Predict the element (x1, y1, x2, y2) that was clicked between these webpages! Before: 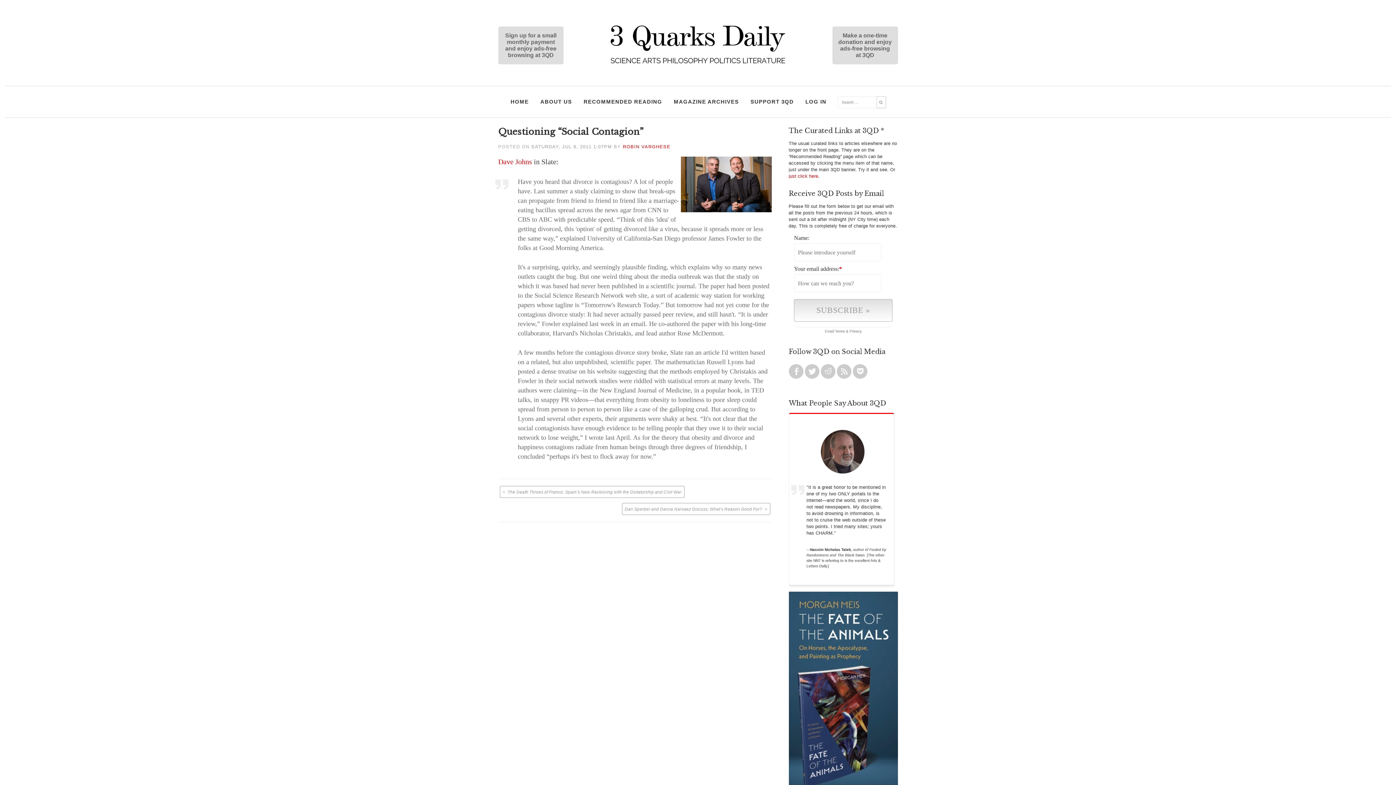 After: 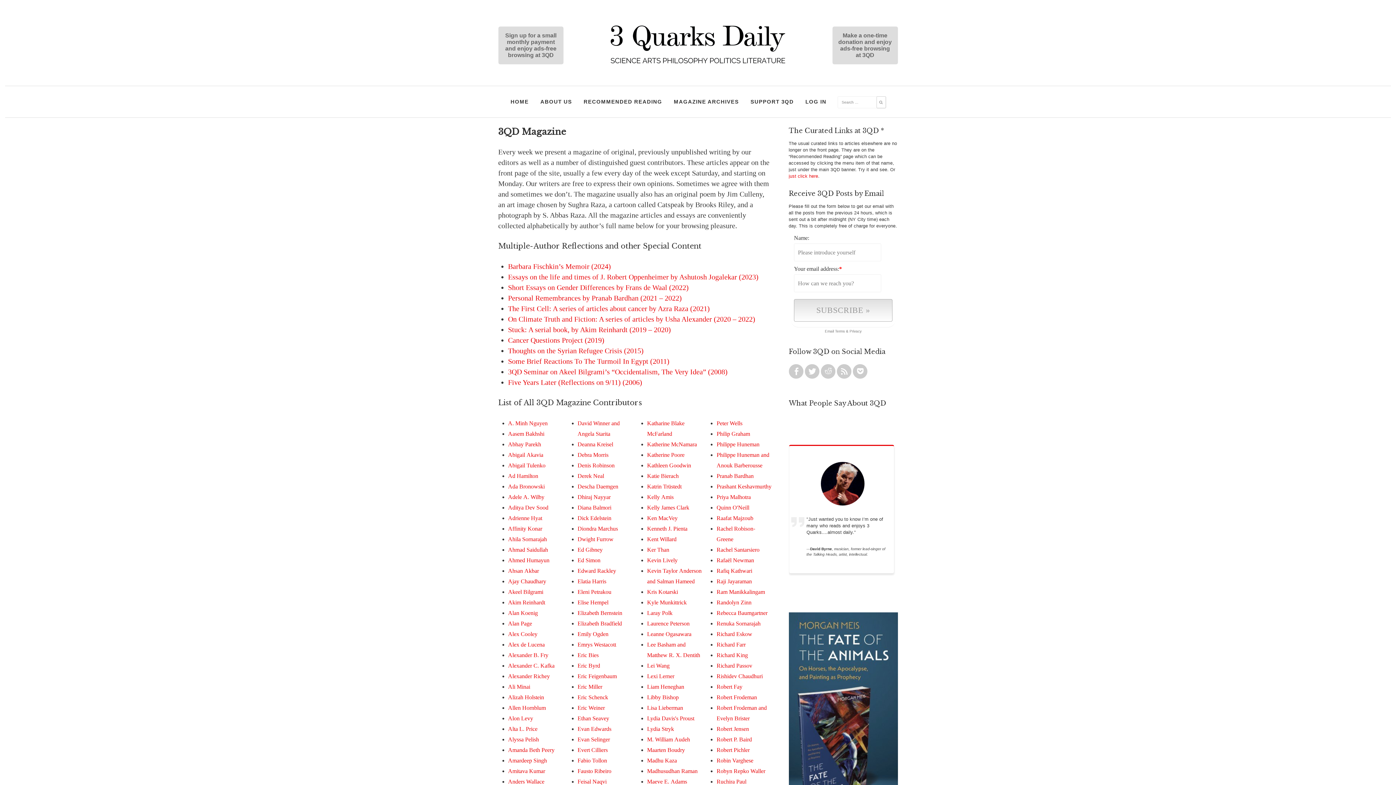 Action: label: MAGAZINE ARCHIVES bbox: (670, 93, 742, 109)